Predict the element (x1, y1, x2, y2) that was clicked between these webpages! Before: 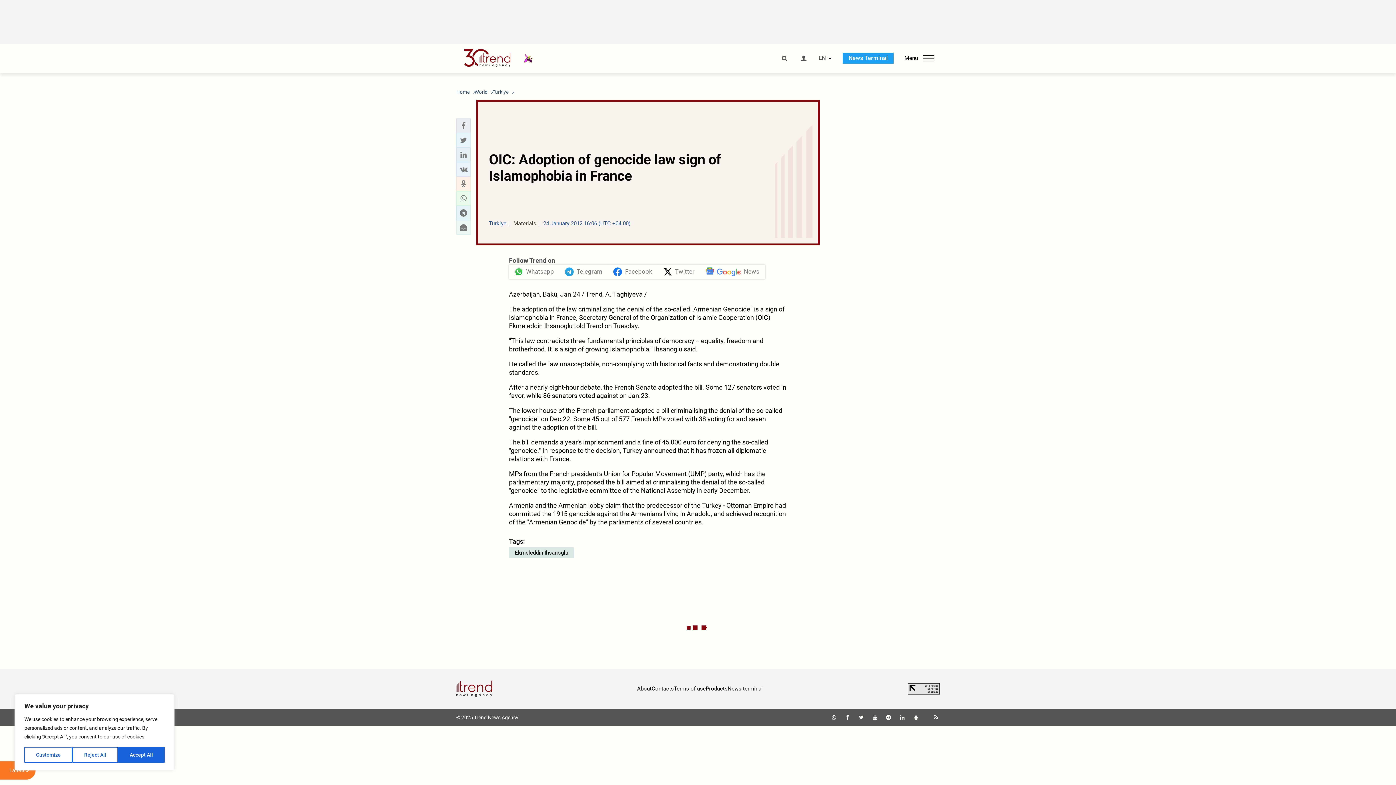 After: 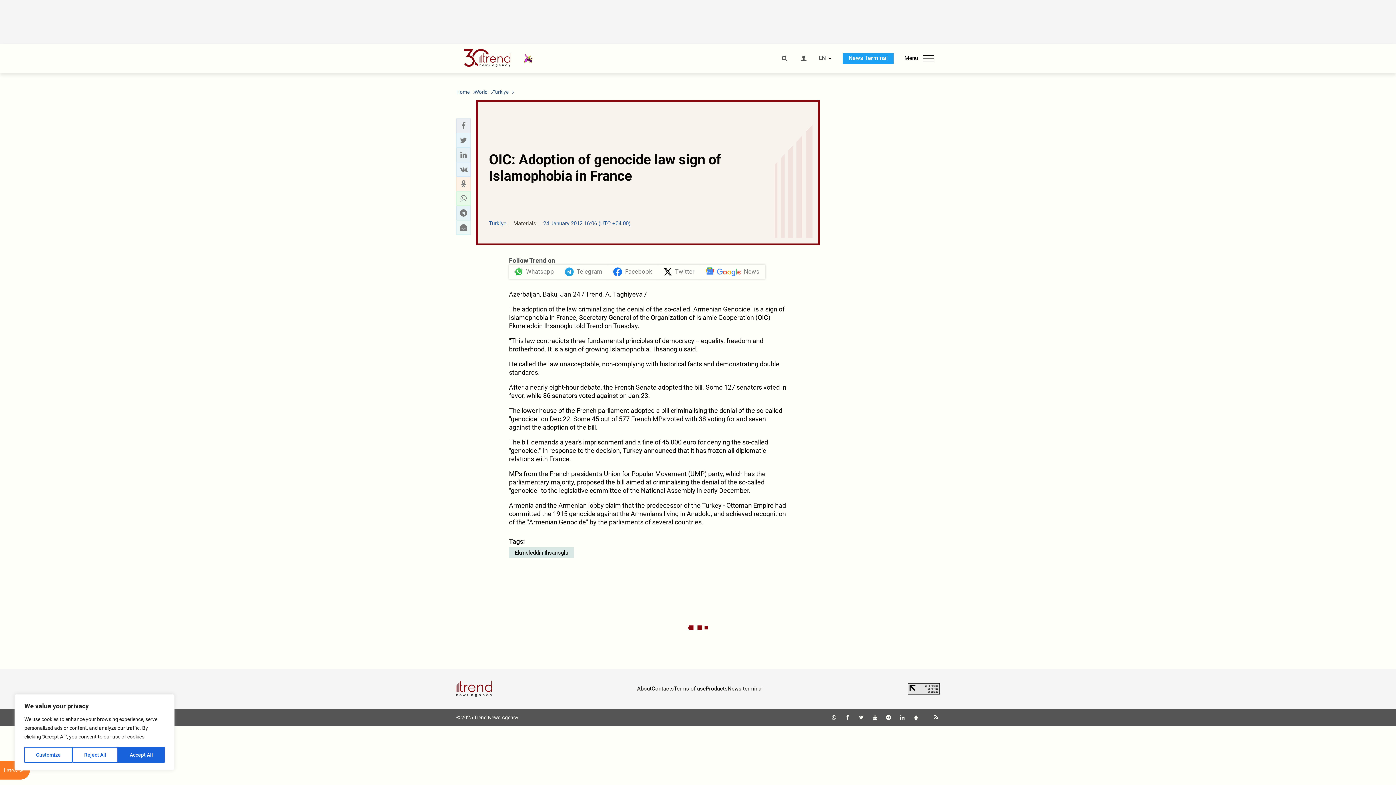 Action: bbox: (844, 715, 851, 720)